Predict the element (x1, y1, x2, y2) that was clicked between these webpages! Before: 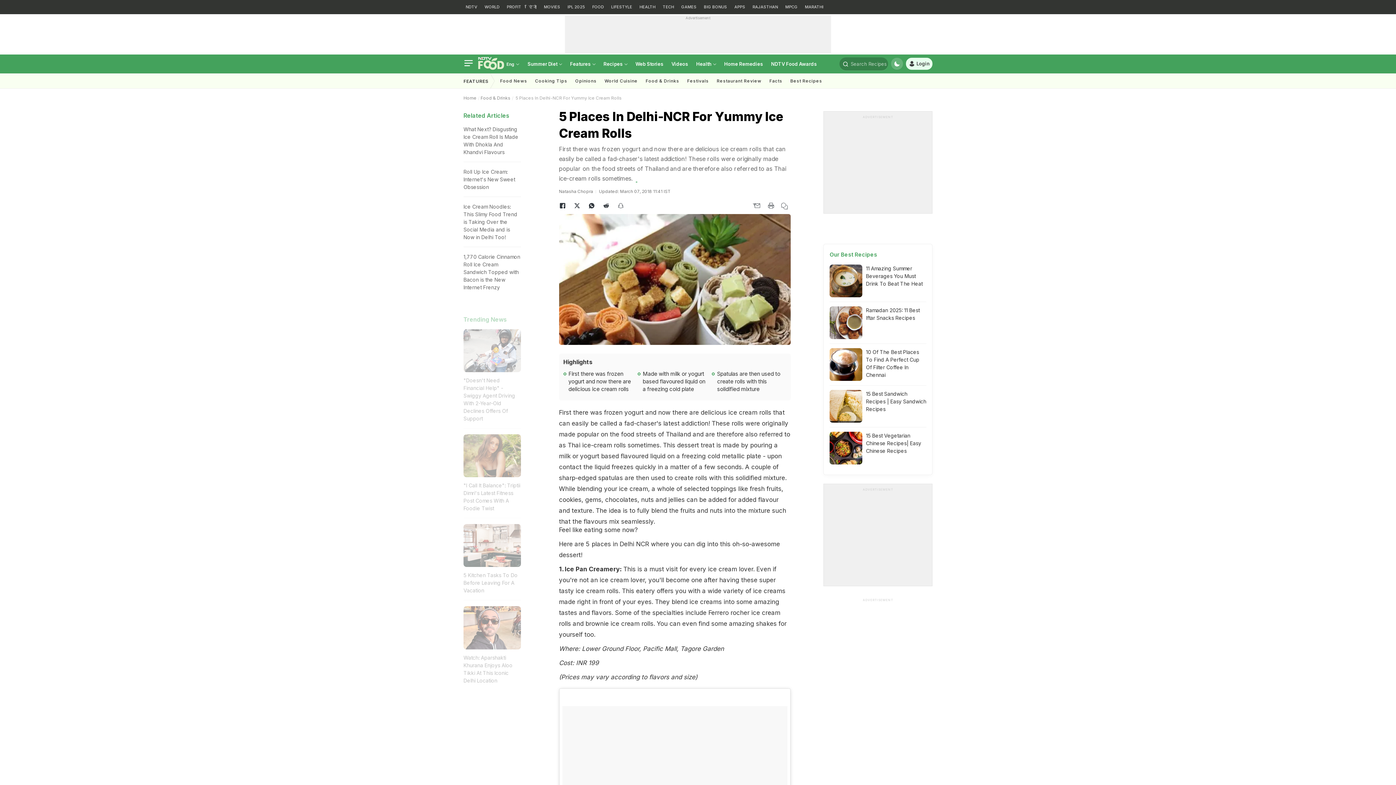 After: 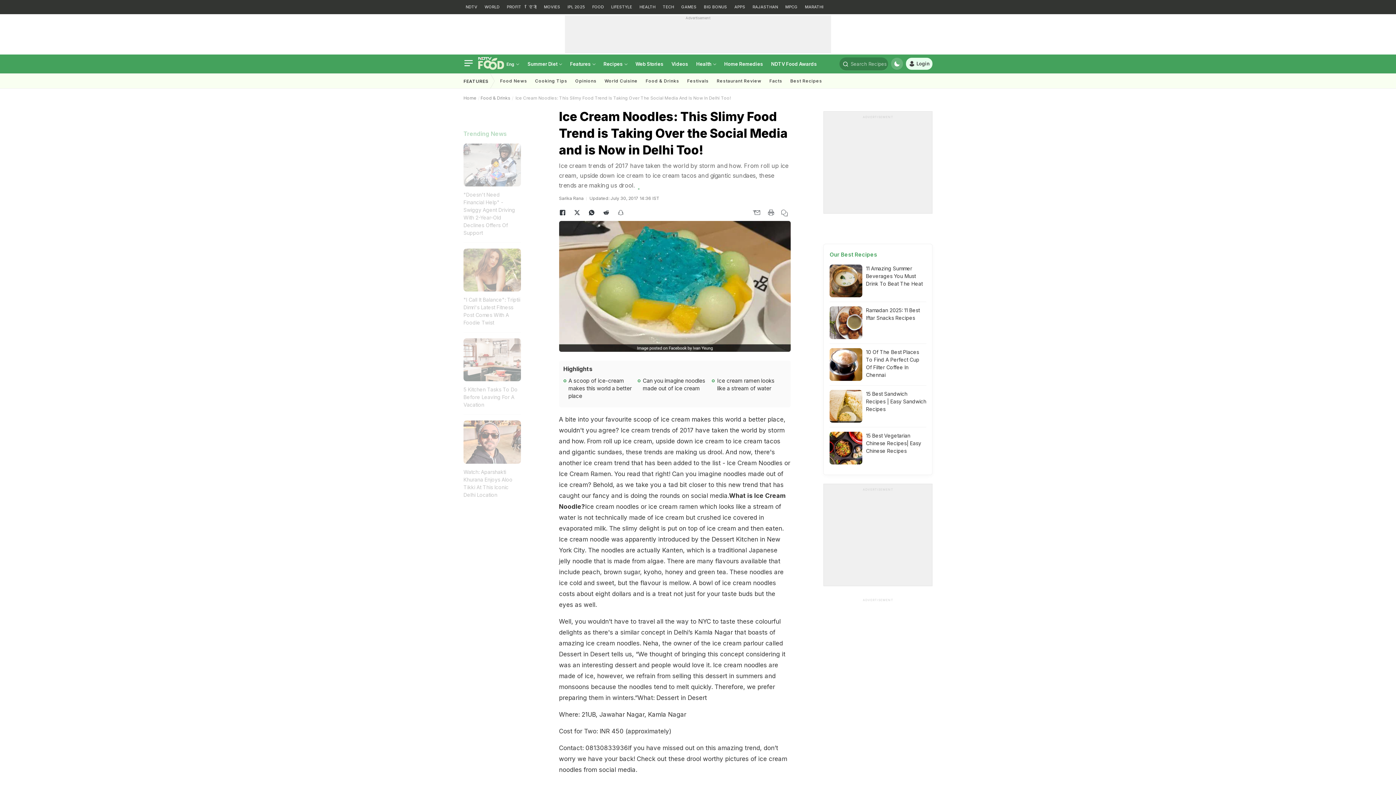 Action: label: Ice Cream Noodles: This Slimy Food Trend is Taking Over the Social Media and is Now in Delhi Too! bbox: (463, 202, 520, 241)